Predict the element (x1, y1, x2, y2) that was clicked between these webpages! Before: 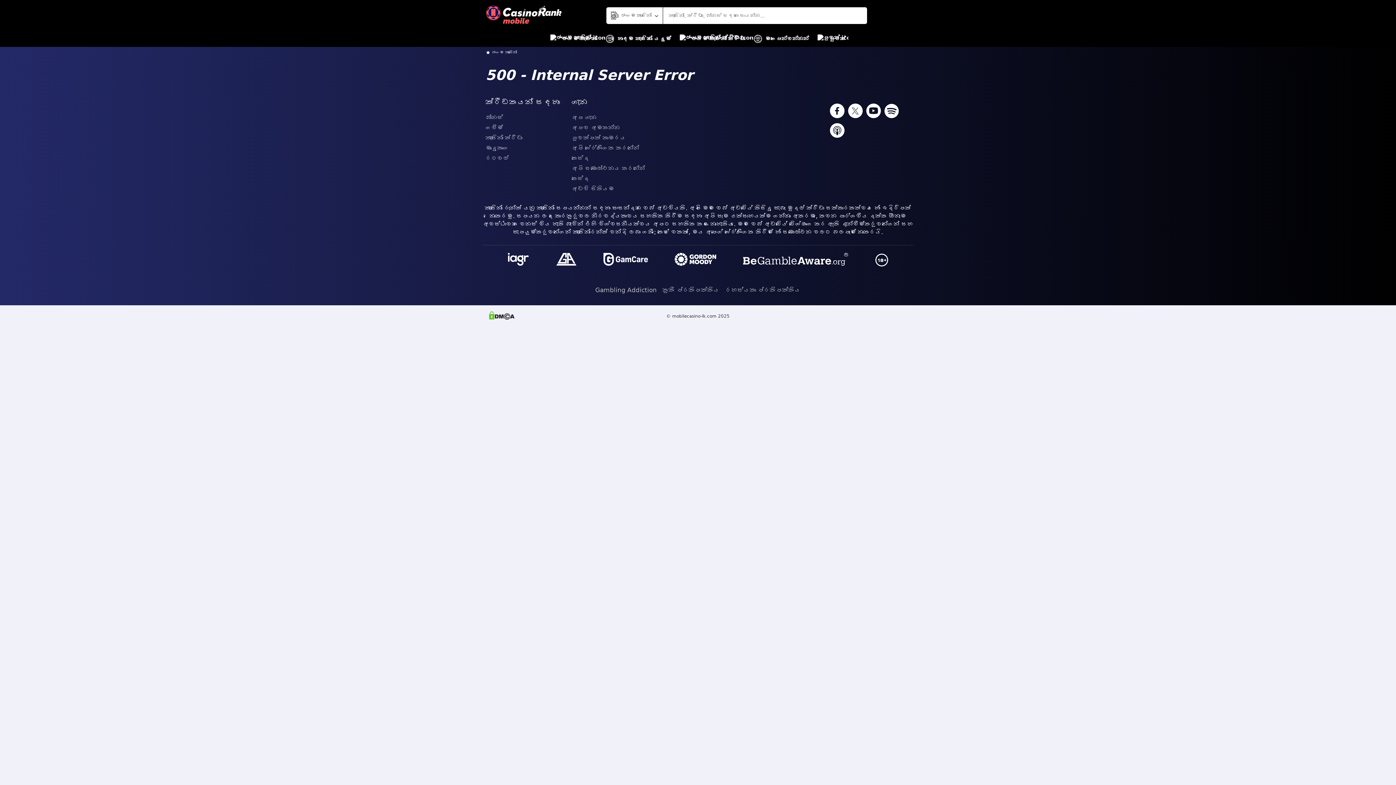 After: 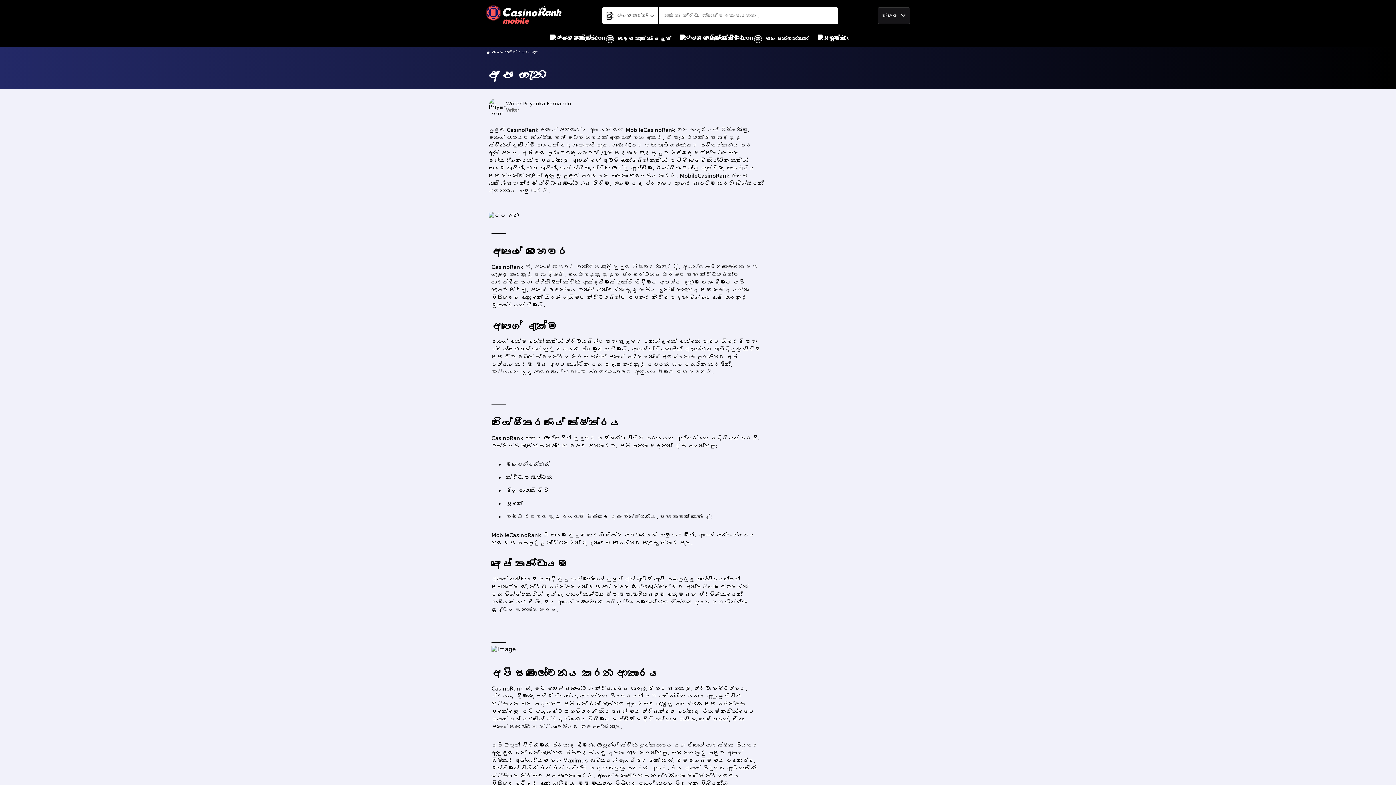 Action: bbox: (571, 112, 652, 122) label: අප ගැන